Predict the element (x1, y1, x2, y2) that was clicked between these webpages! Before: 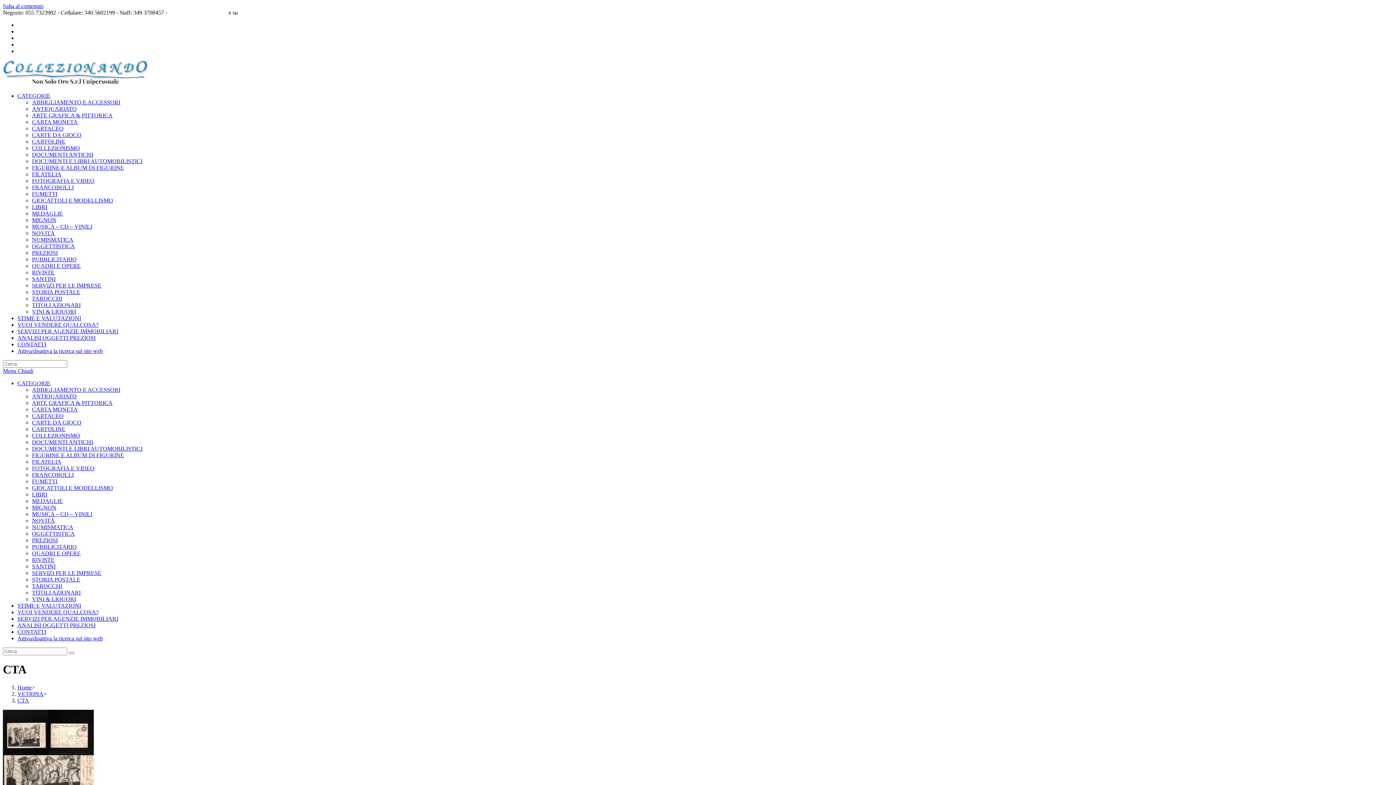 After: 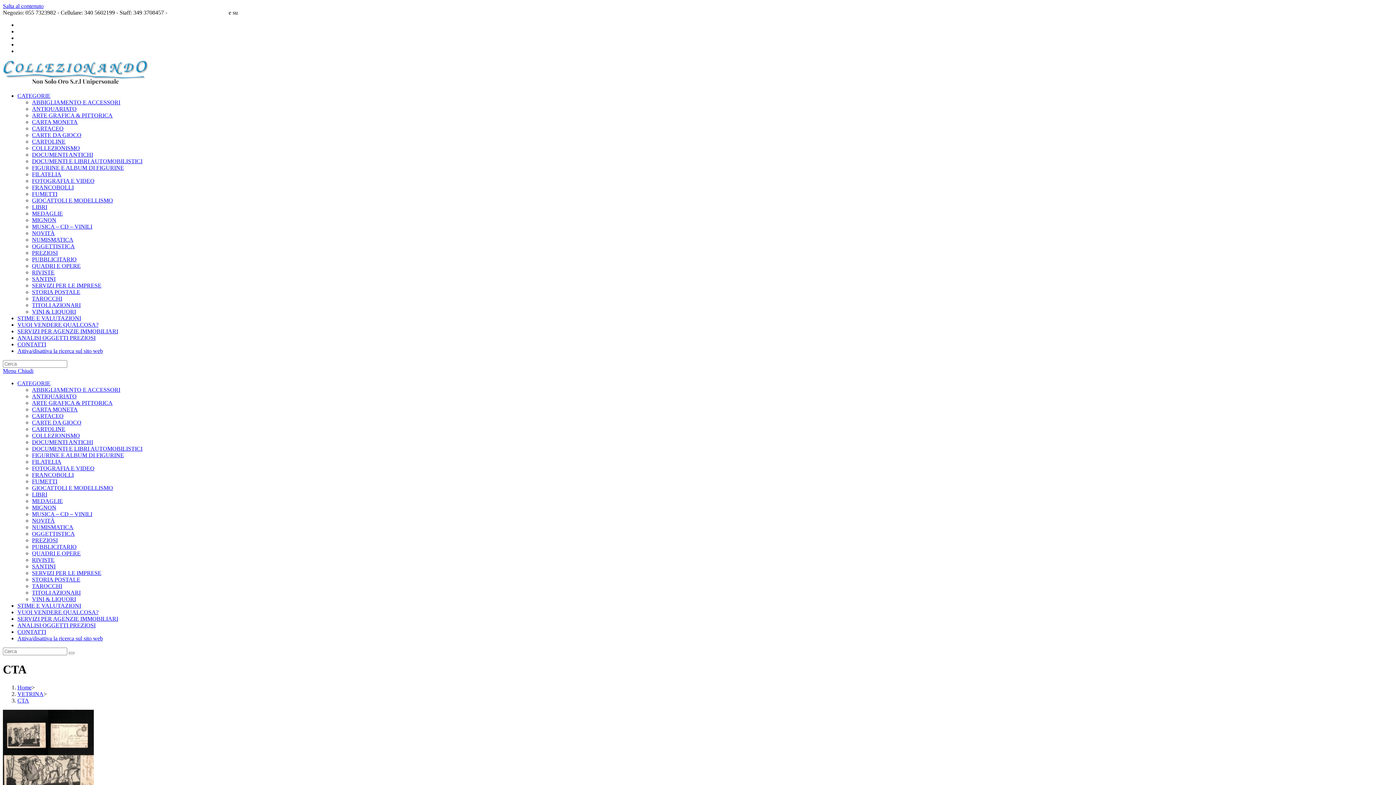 Action: bbox: (17, 697, 29, 703) label: CTA